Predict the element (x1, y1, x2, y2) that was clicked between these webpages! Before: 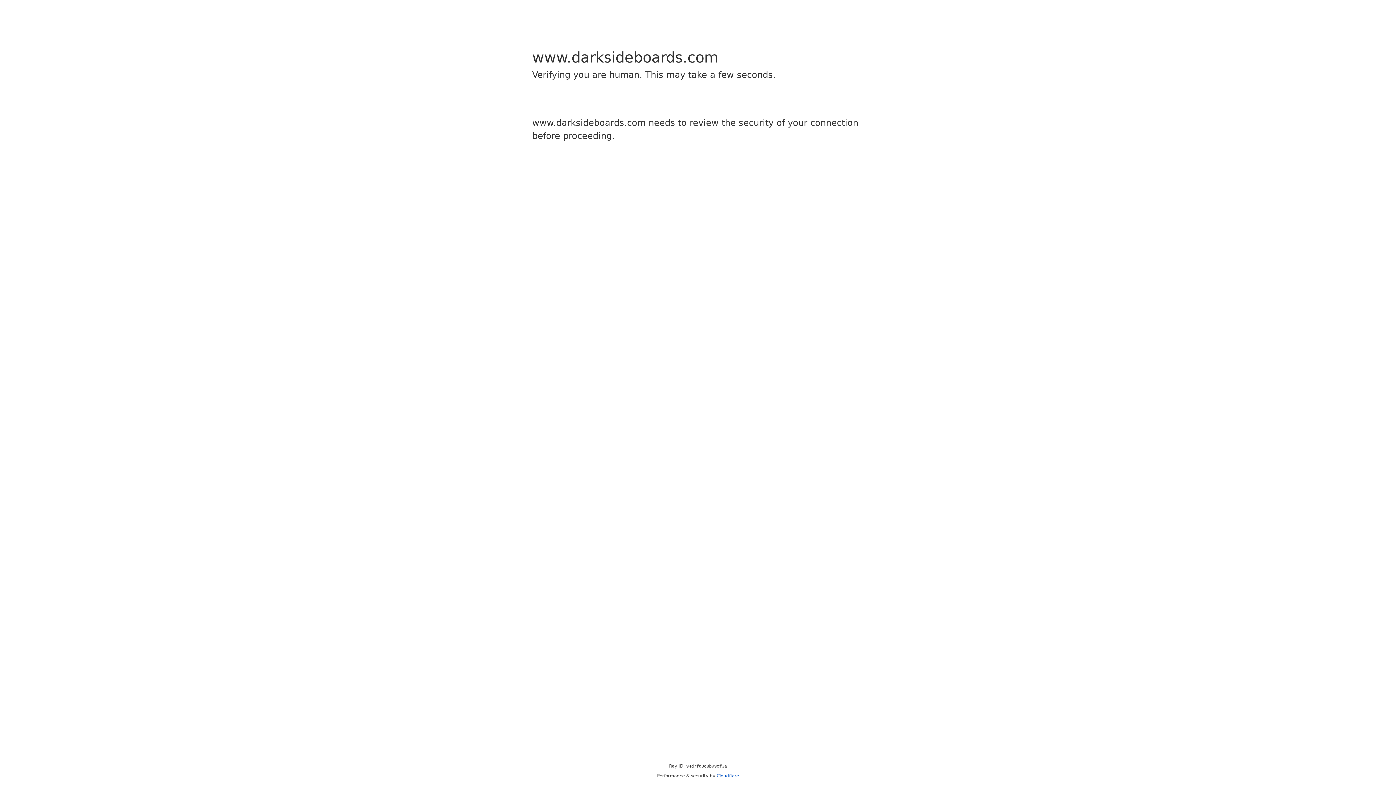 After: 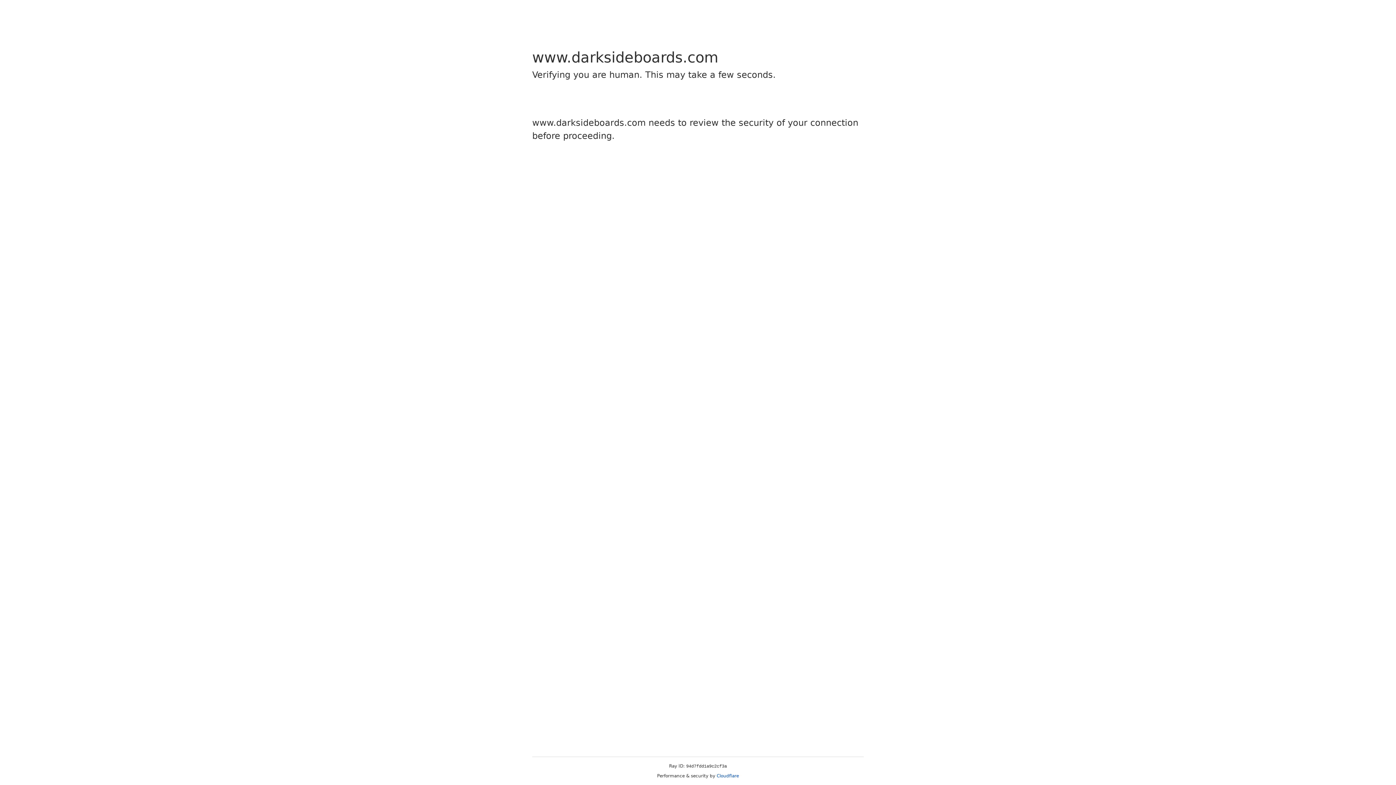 Action: bbox: (716, 773, 739, 778) label: Cloudflare